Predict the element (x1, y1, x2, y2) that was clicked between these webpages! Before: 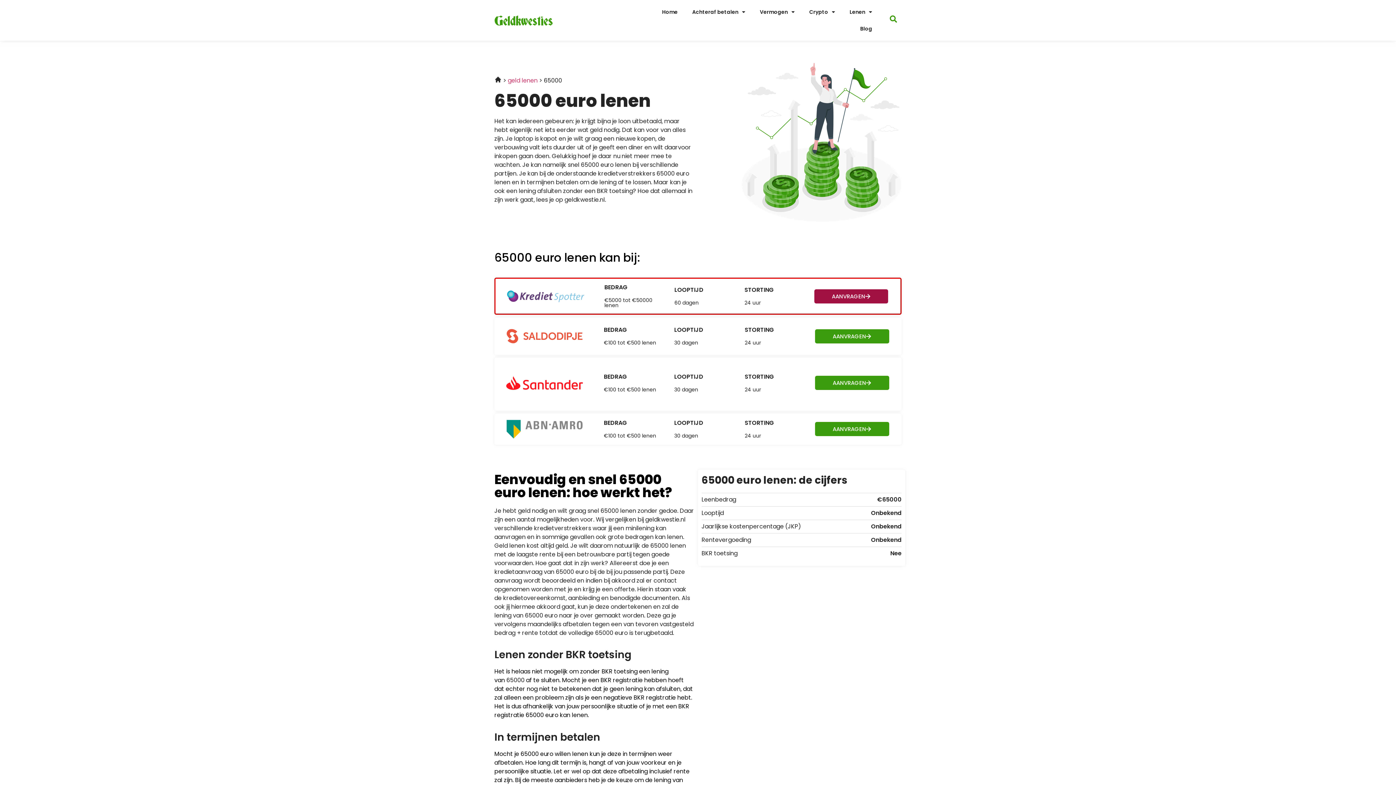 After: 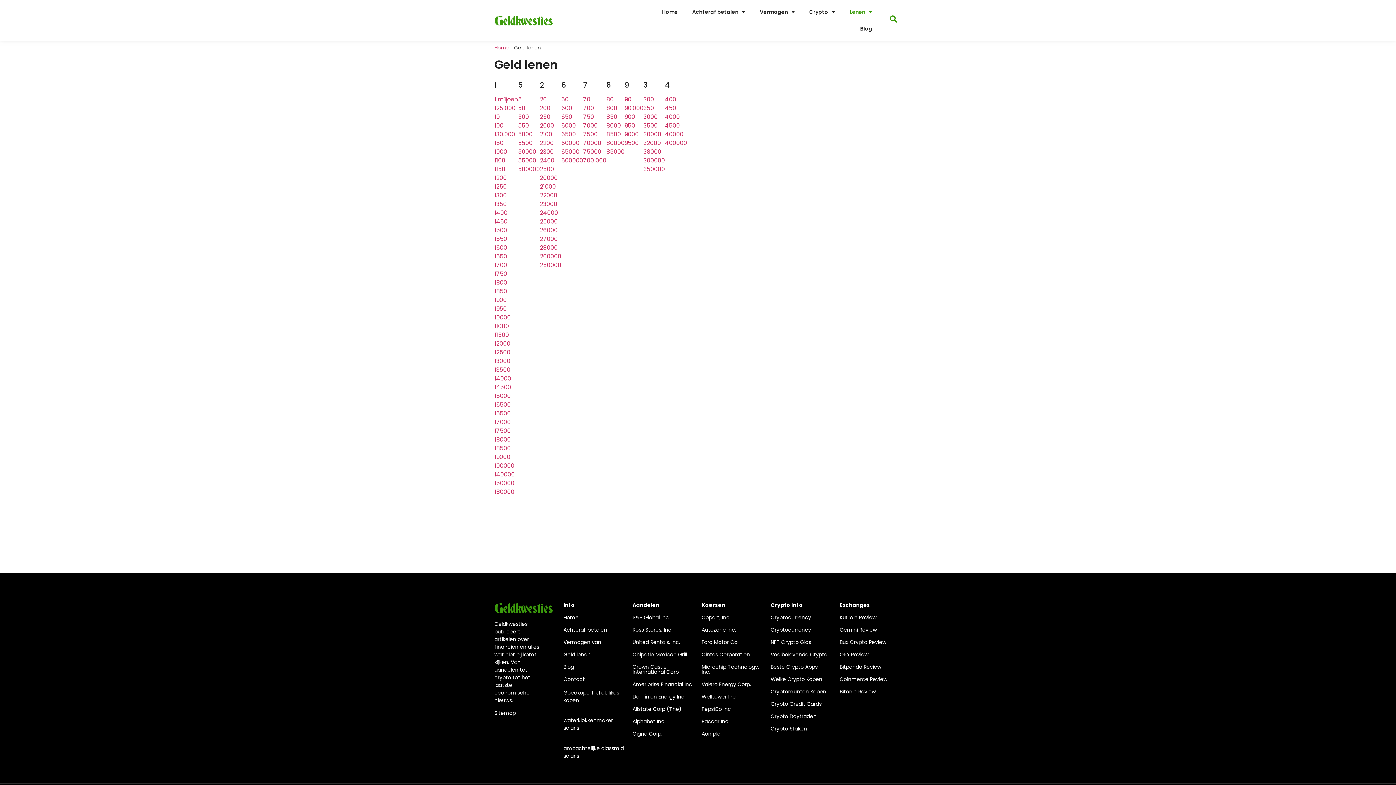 Action: label: geld lenen bbox: (508, 76, 537, 84)